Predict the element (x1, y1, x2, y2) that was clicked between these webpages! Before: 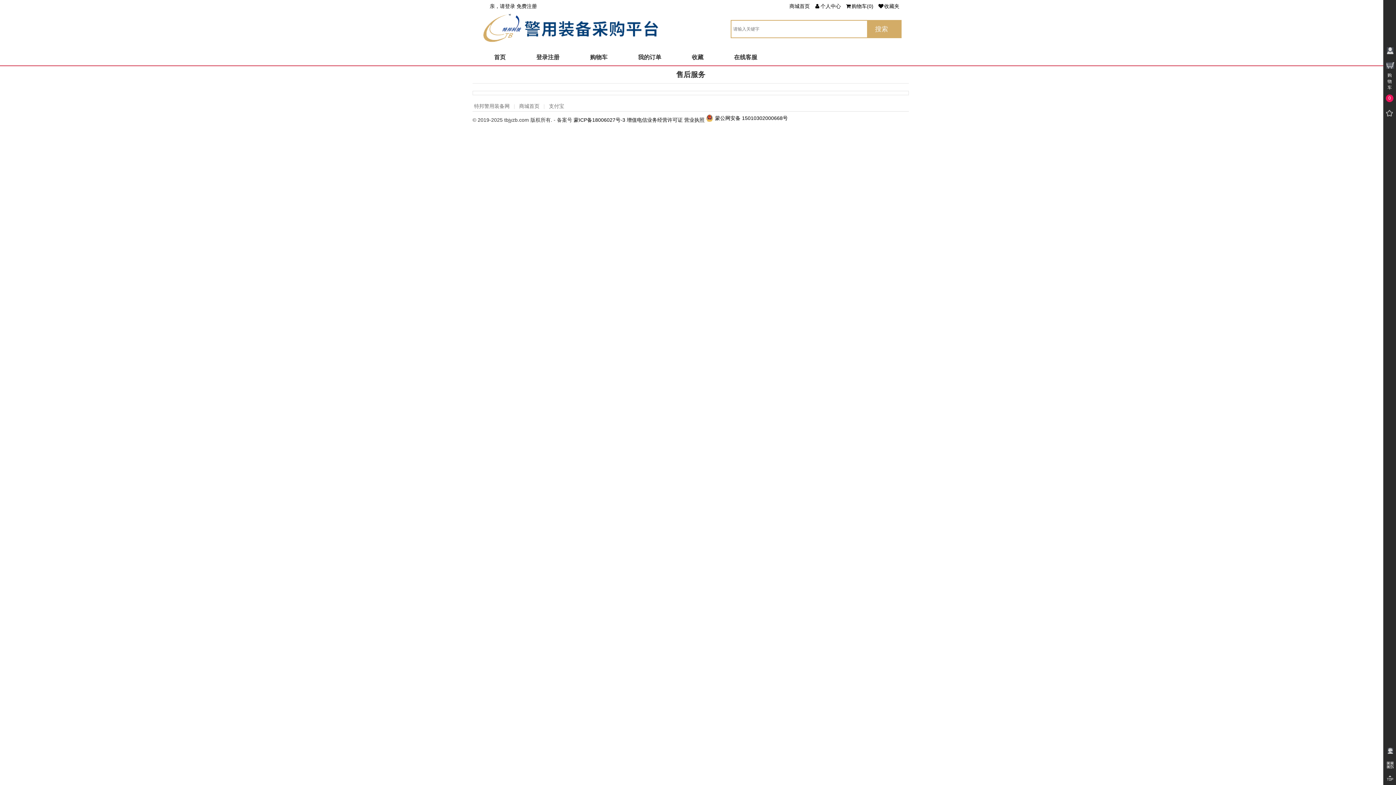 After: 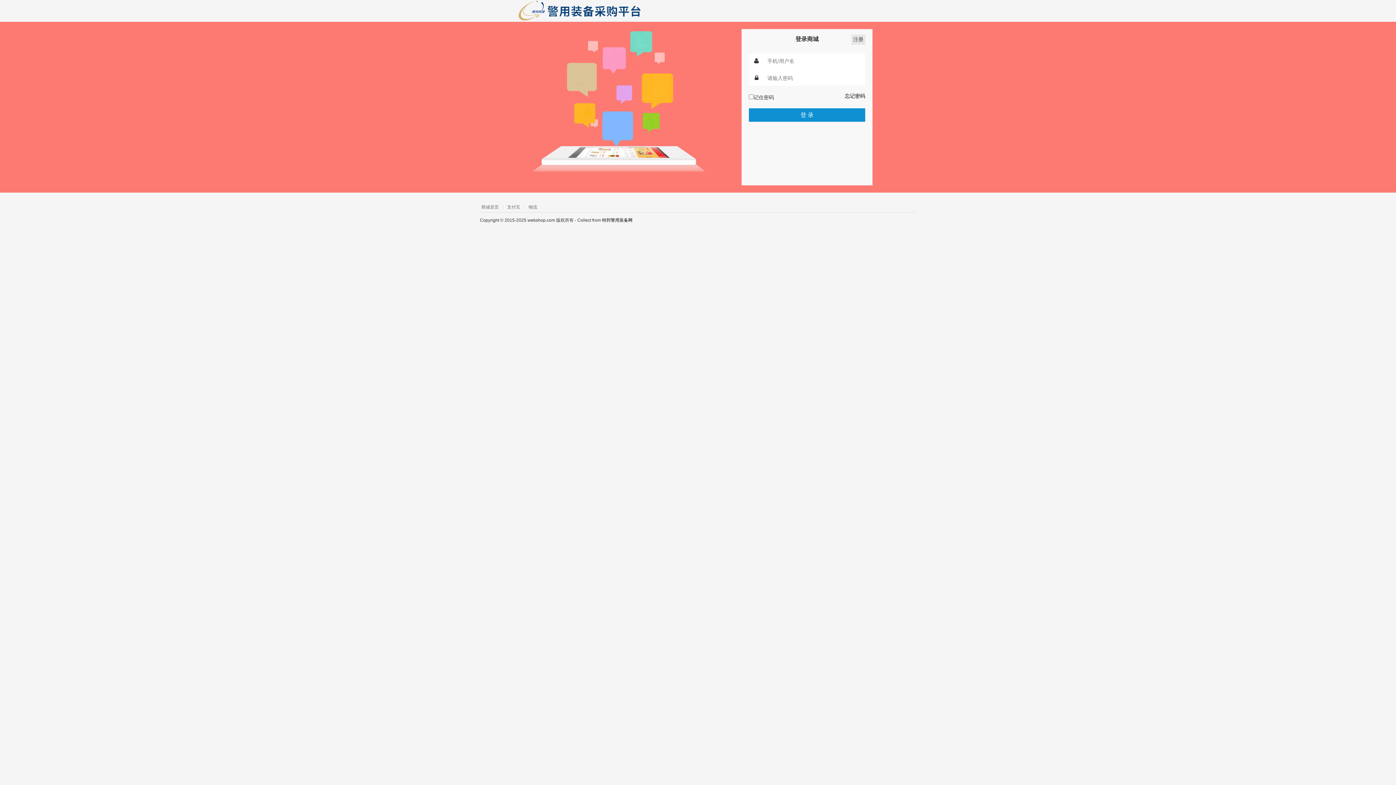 Action: bbox: (845, 3, 873, 9) label: 购物车(0)